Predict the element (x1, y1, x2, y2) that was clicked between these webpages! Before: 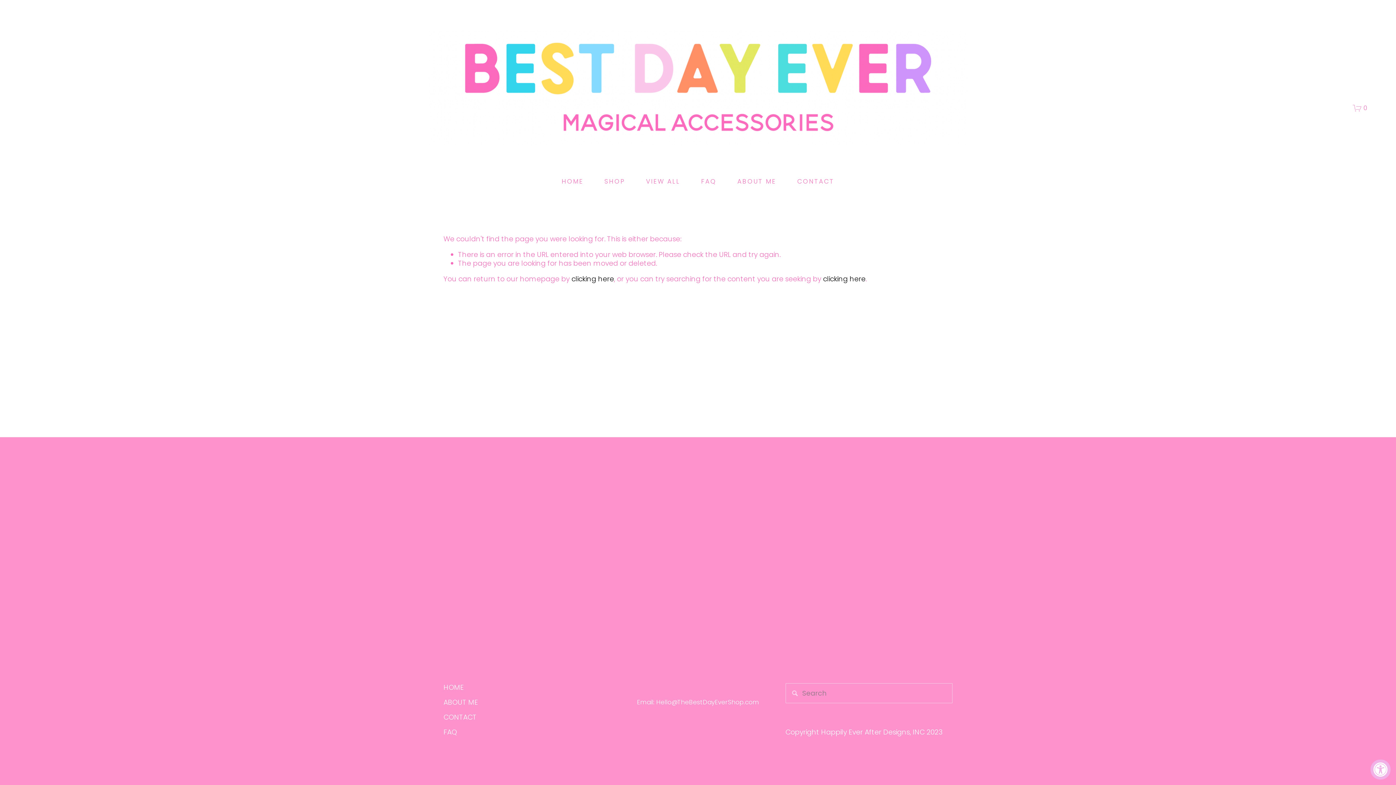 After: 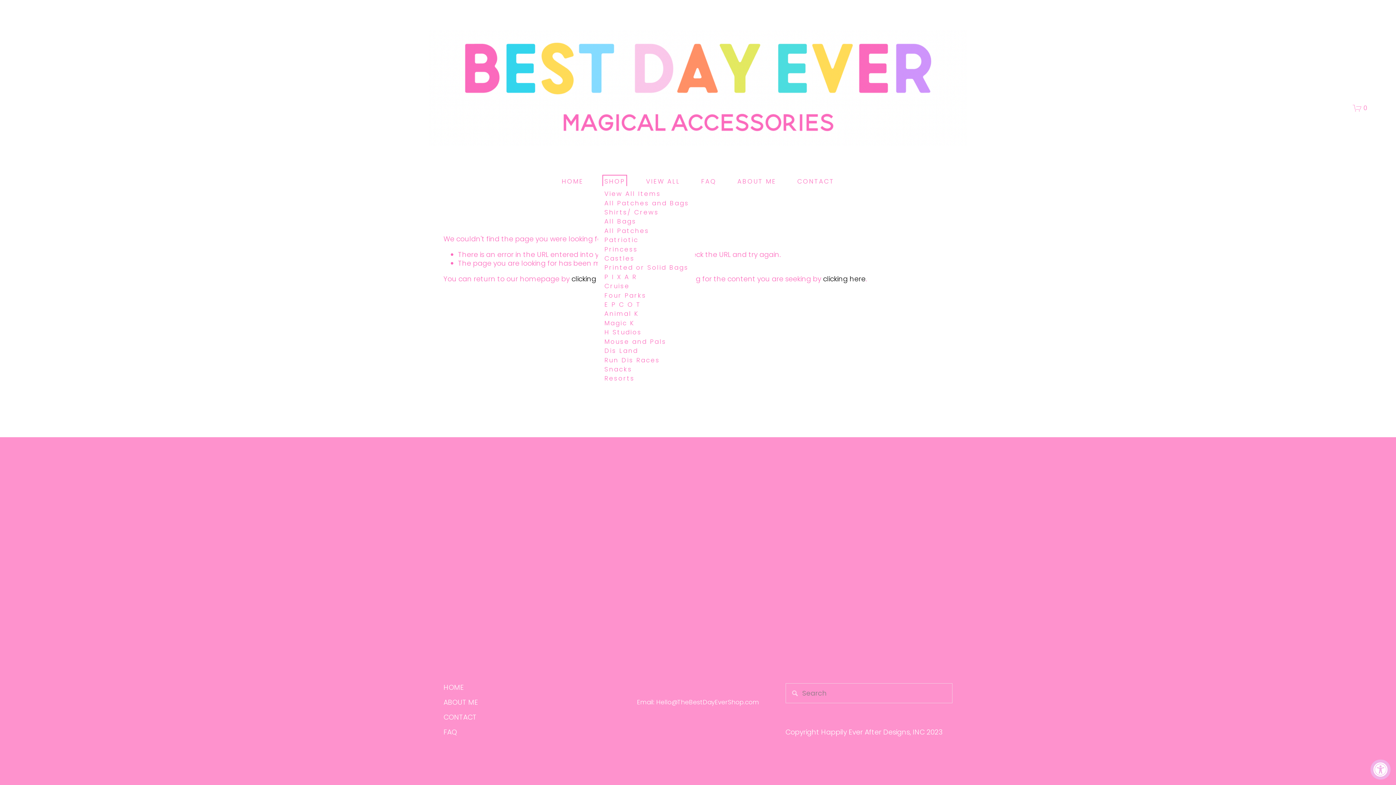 Action: label: folder dropdown bbox: (604, 176, 625, 186)